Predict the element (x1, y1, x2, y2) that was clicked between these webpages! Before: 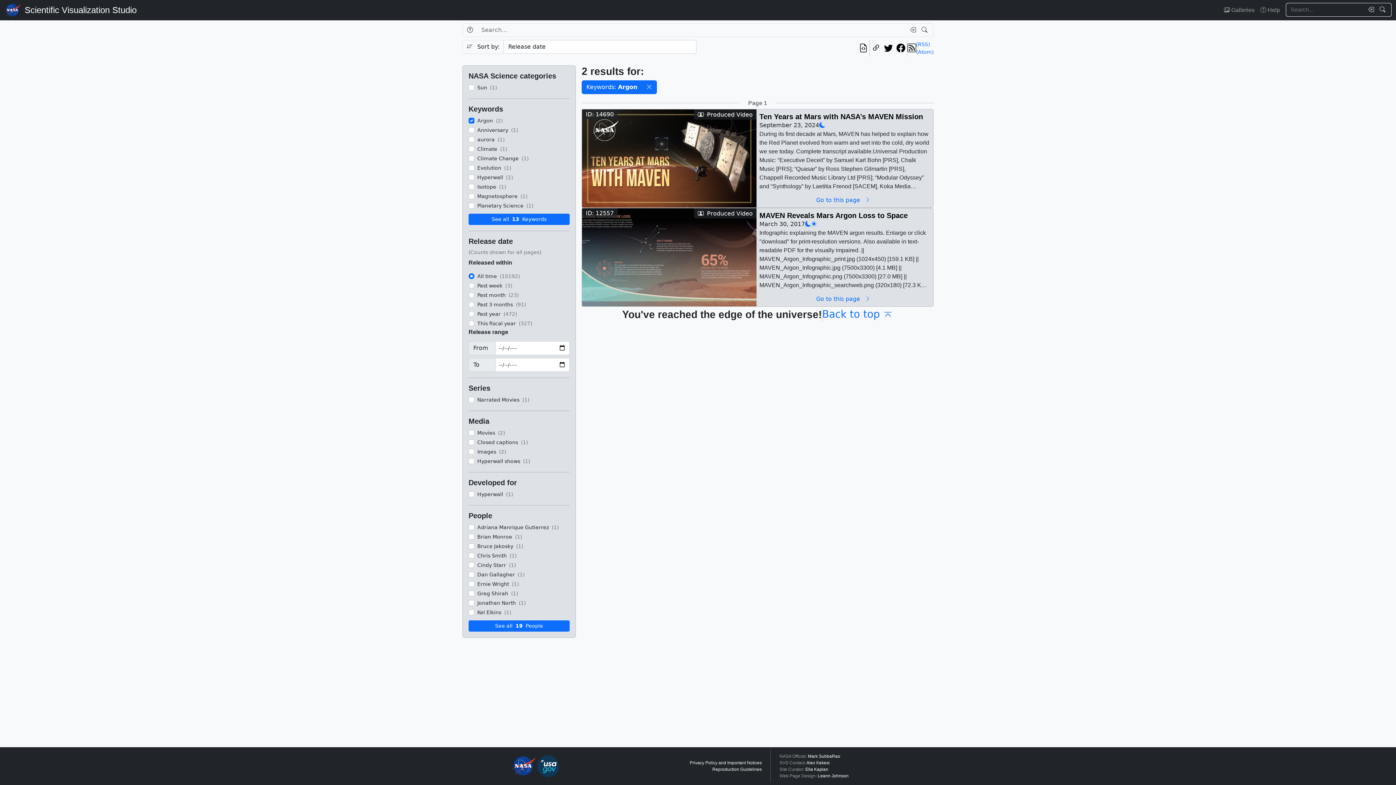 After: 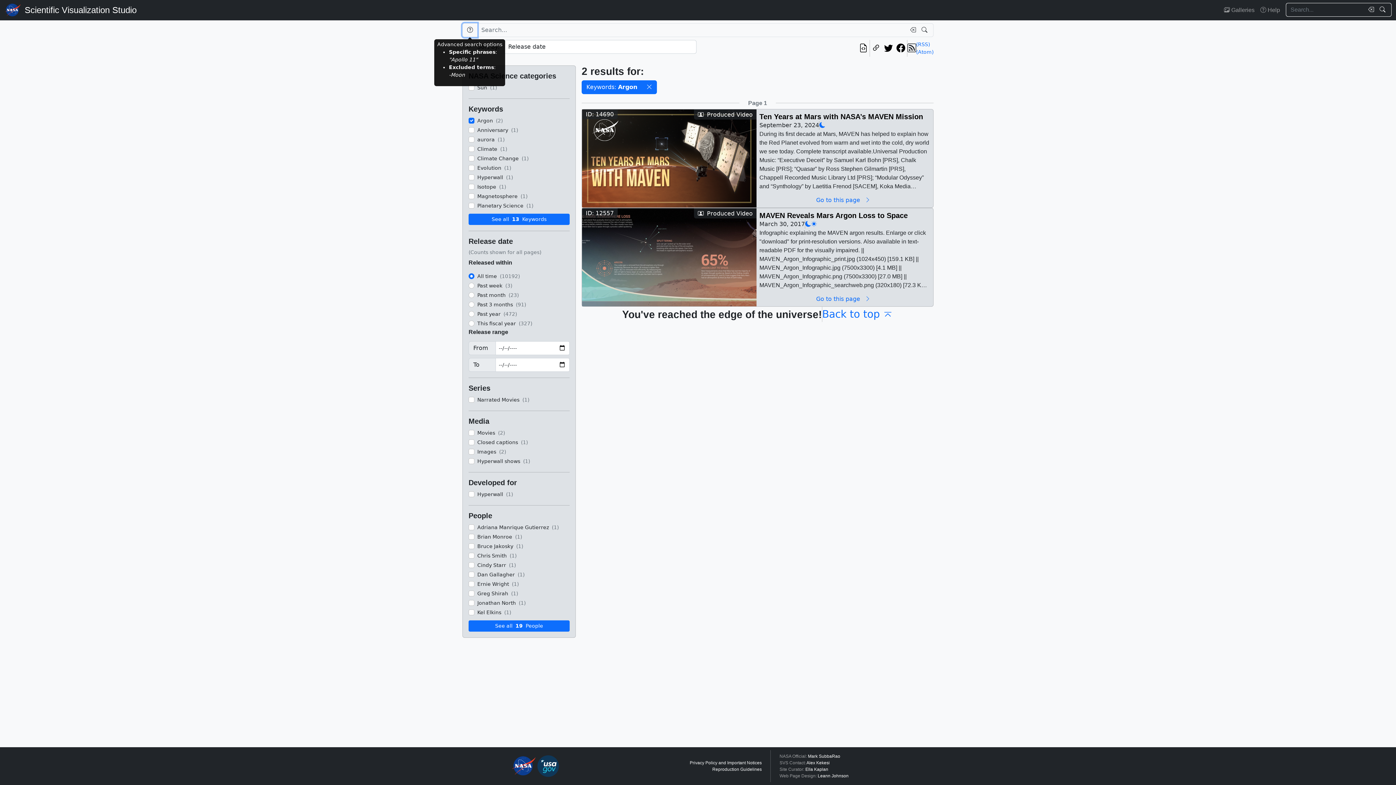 Action: label: Help bbox: (462, 23, 477, 37)